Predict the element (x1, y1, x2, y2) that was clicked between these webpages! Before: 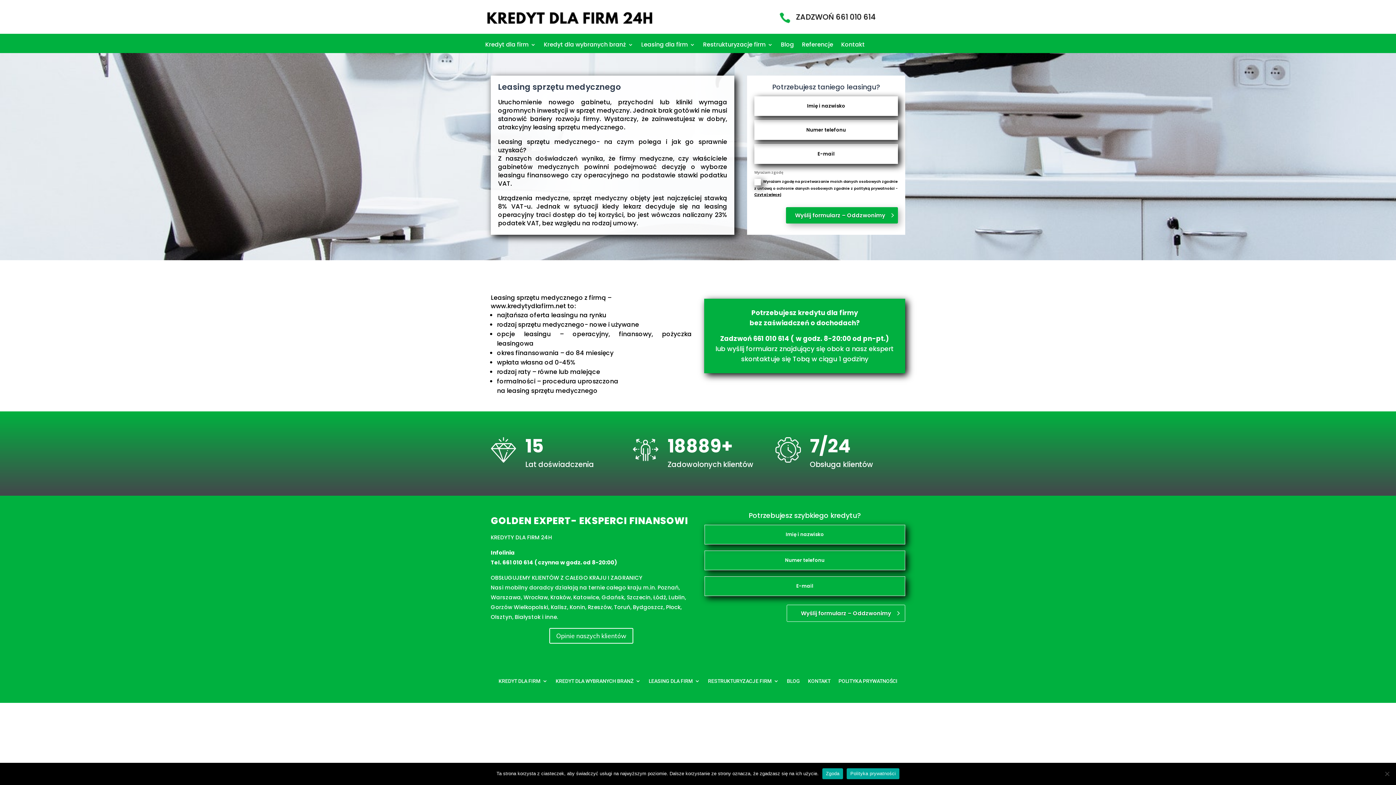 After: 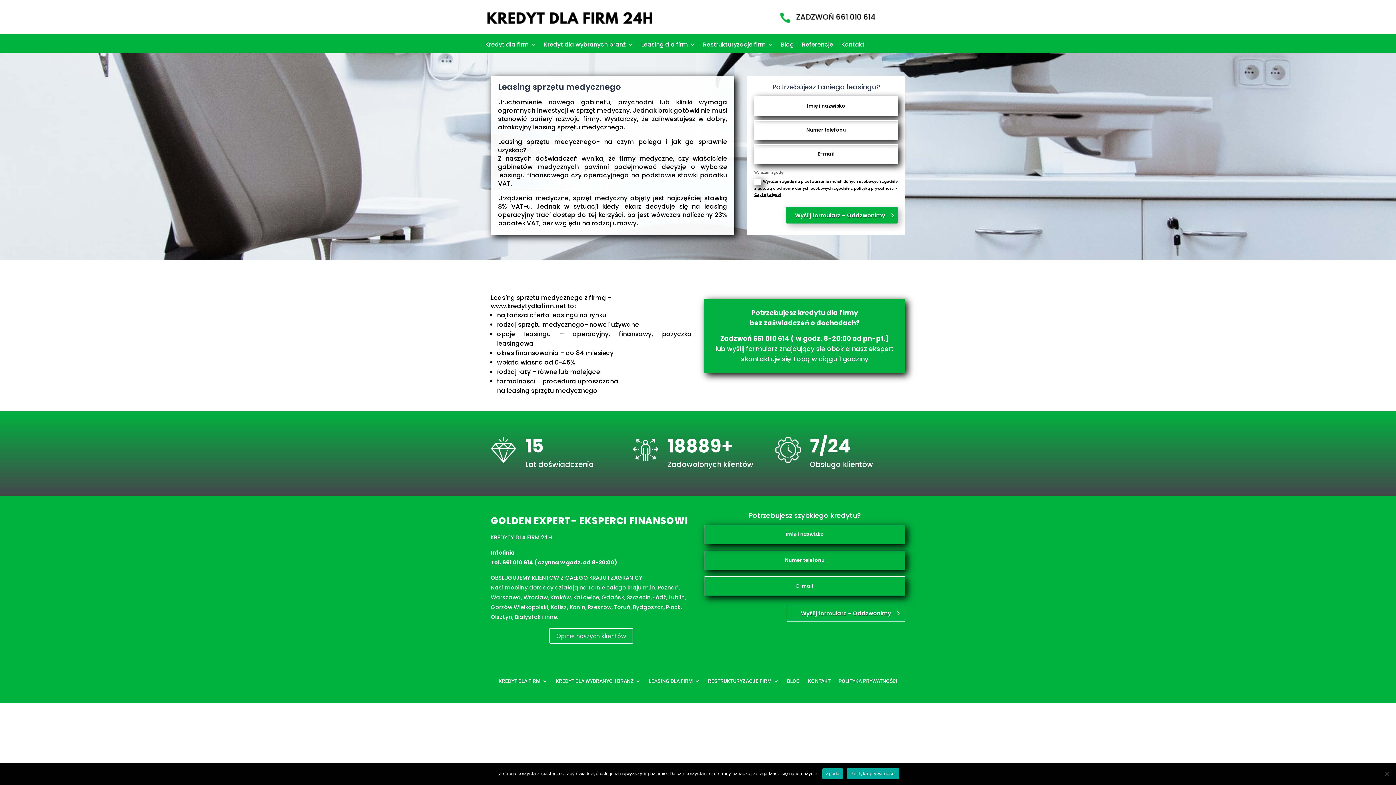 Action: label: Czytaj więcej bbox: (754, 191, 781, 197)